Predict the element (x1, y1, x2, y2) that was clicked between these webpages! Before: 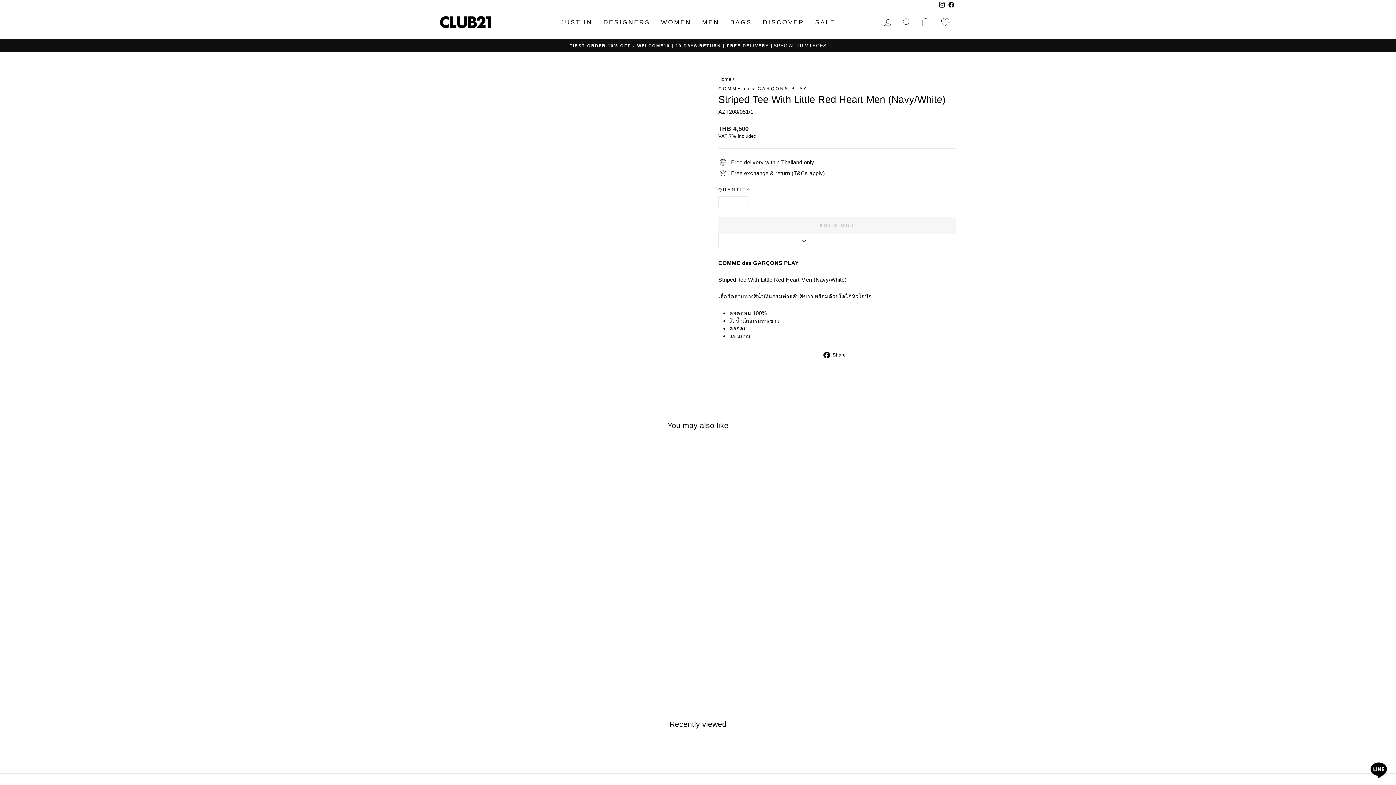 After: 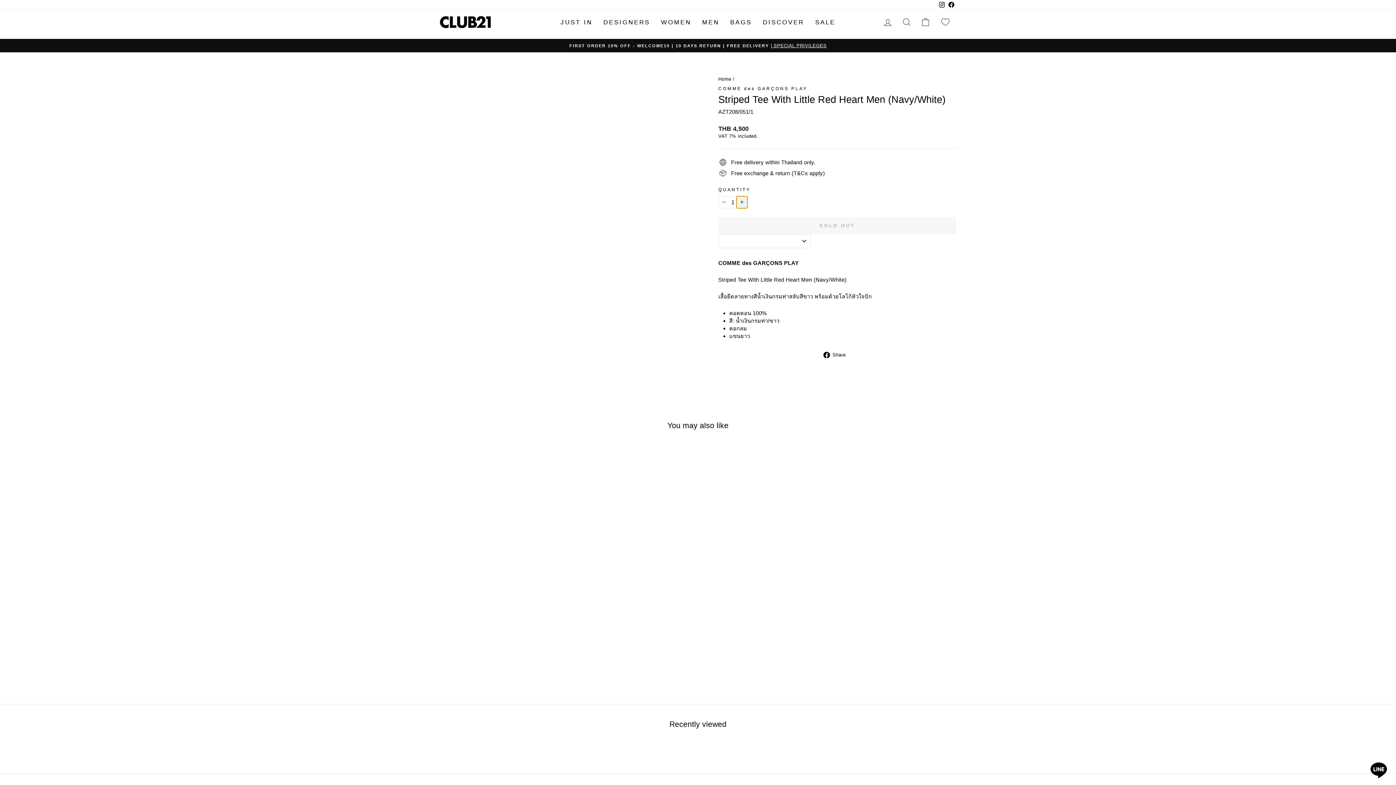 Action: label: Increase item quantity by one bbox: (736, 196, 747, 208)